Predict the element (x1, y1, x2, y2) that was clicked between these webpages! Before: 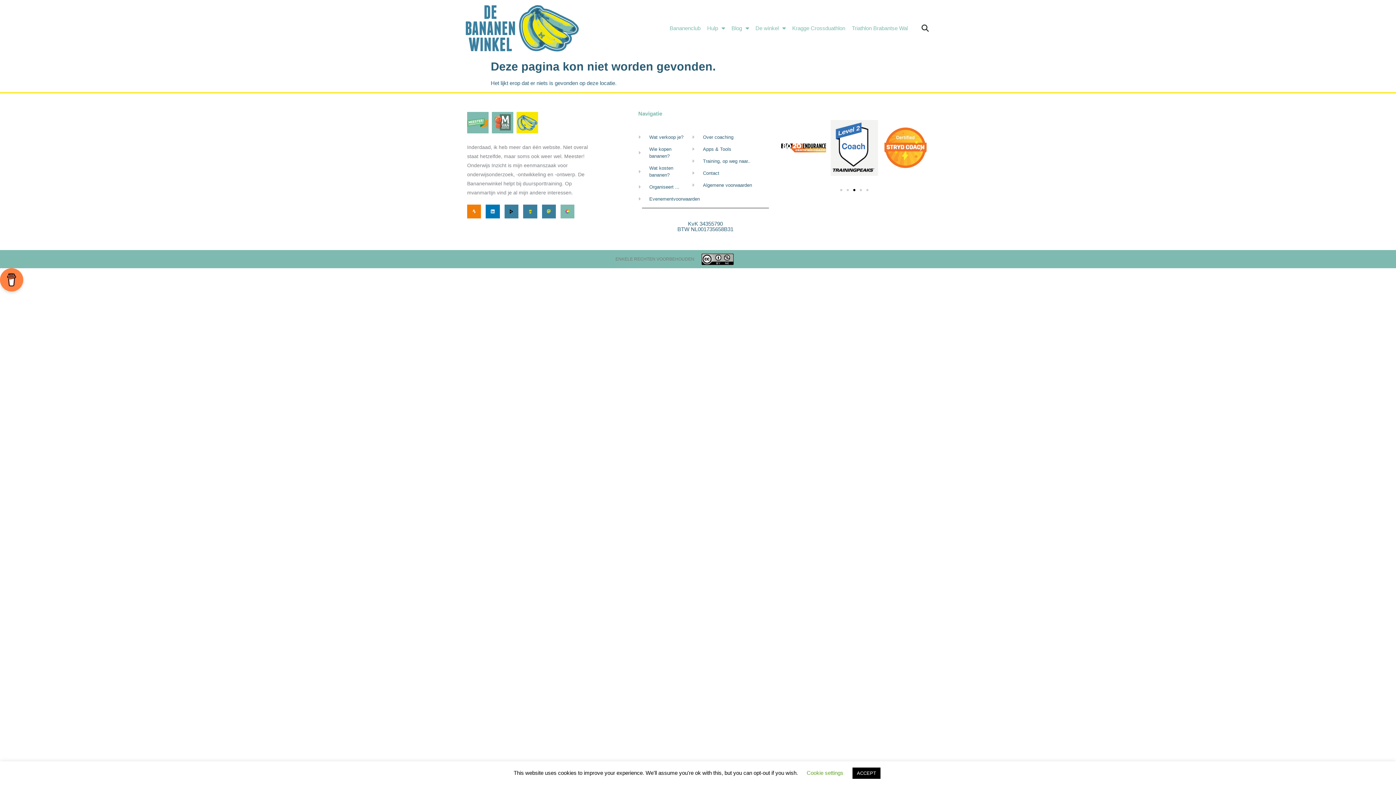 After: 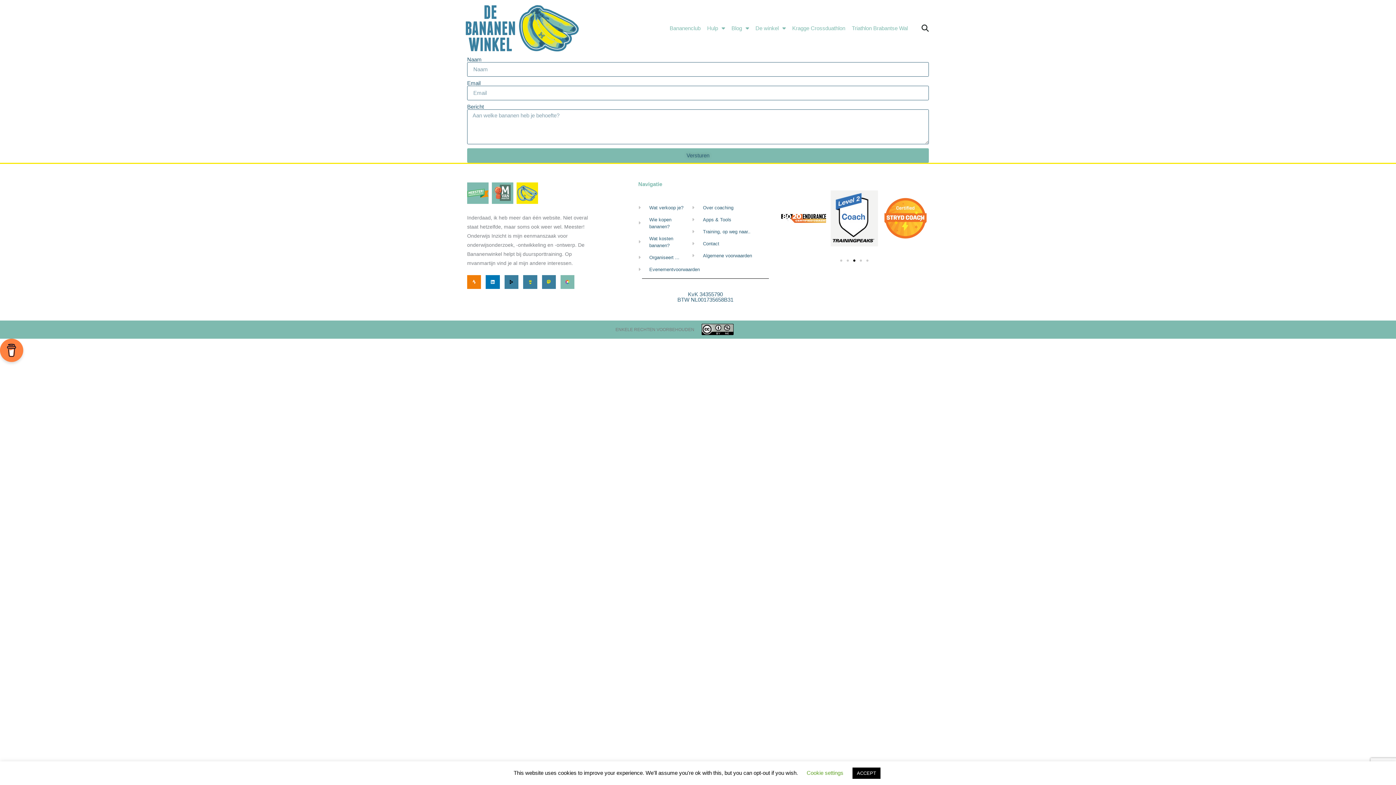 Action: bbox: (692, 169, 772, 176) label: Contact